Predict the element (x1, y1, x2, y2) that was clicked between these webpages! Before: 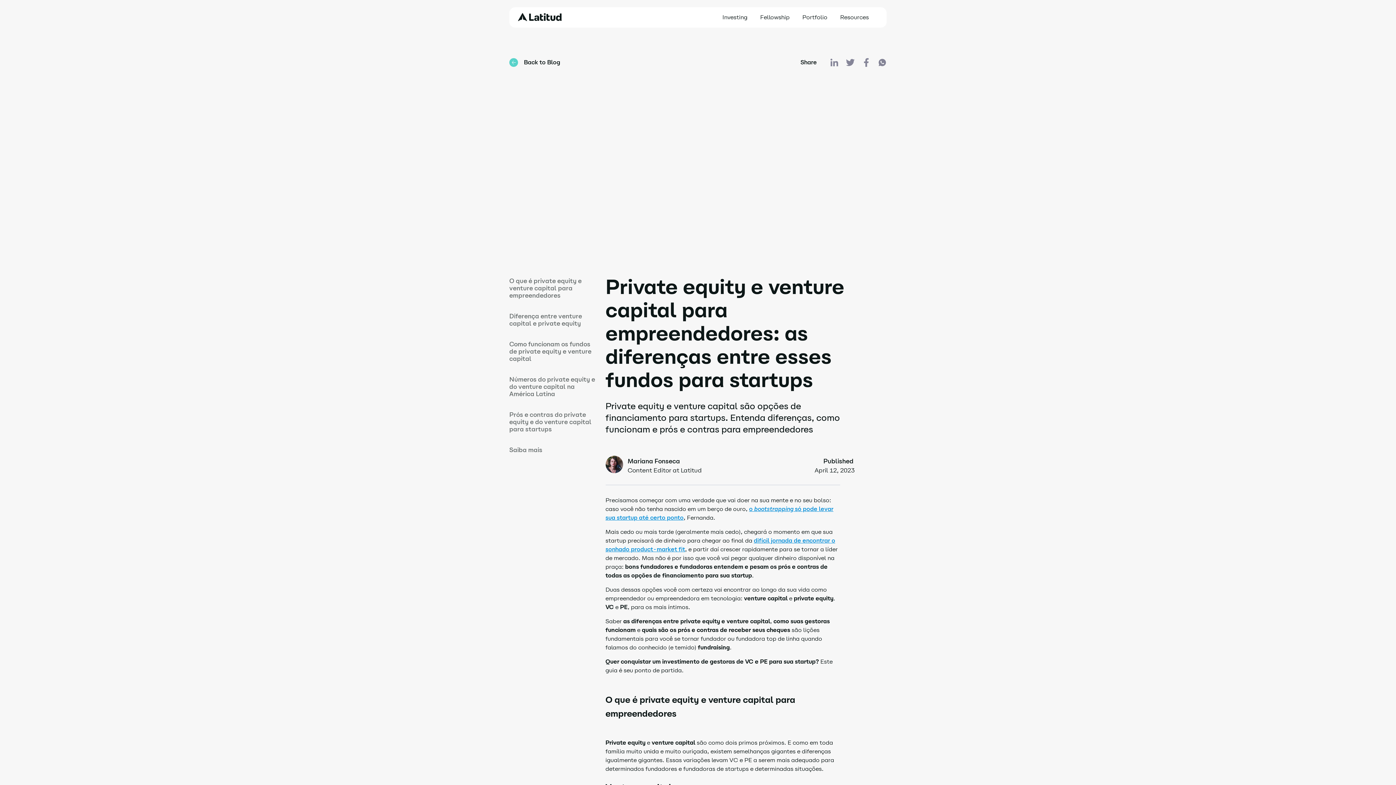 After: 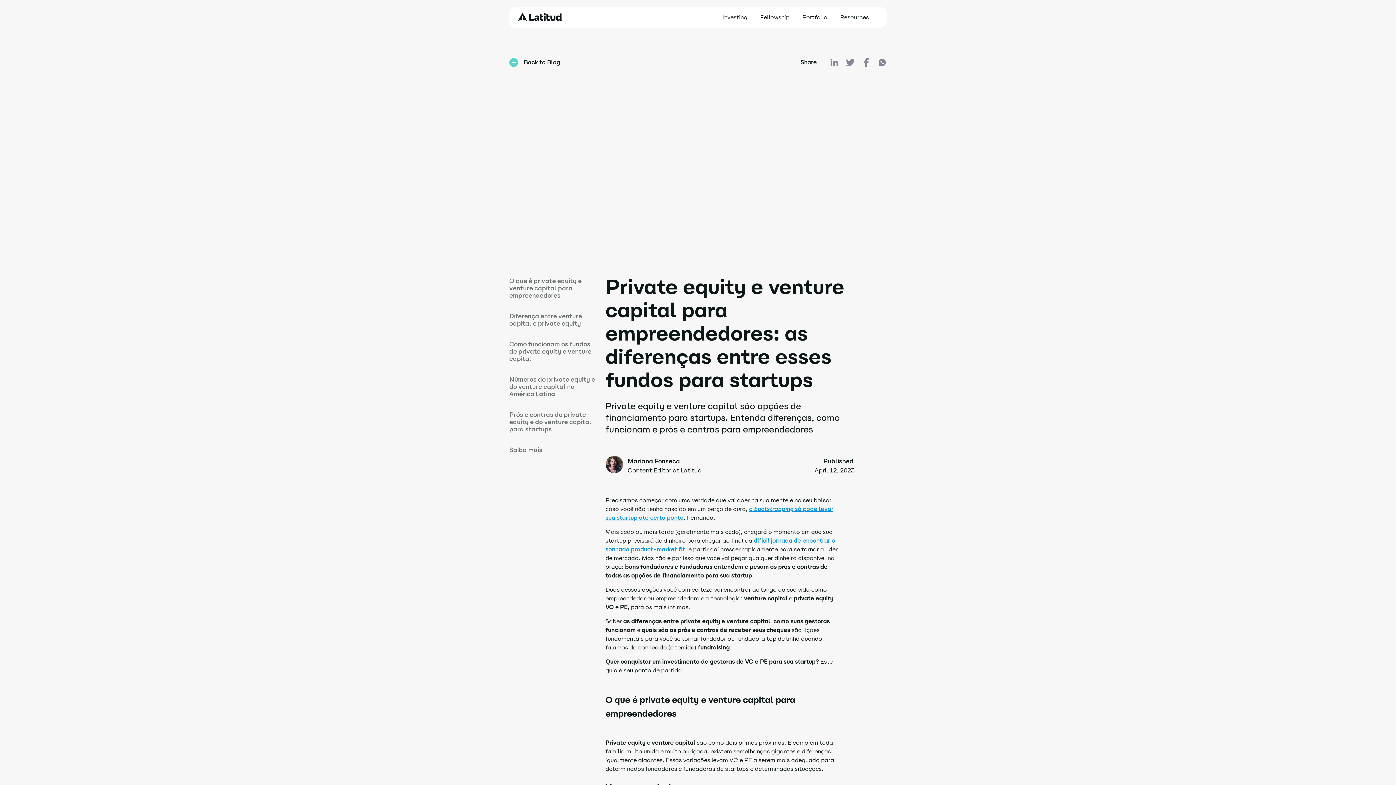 Action: bbox: (878, 61, 886, 68)